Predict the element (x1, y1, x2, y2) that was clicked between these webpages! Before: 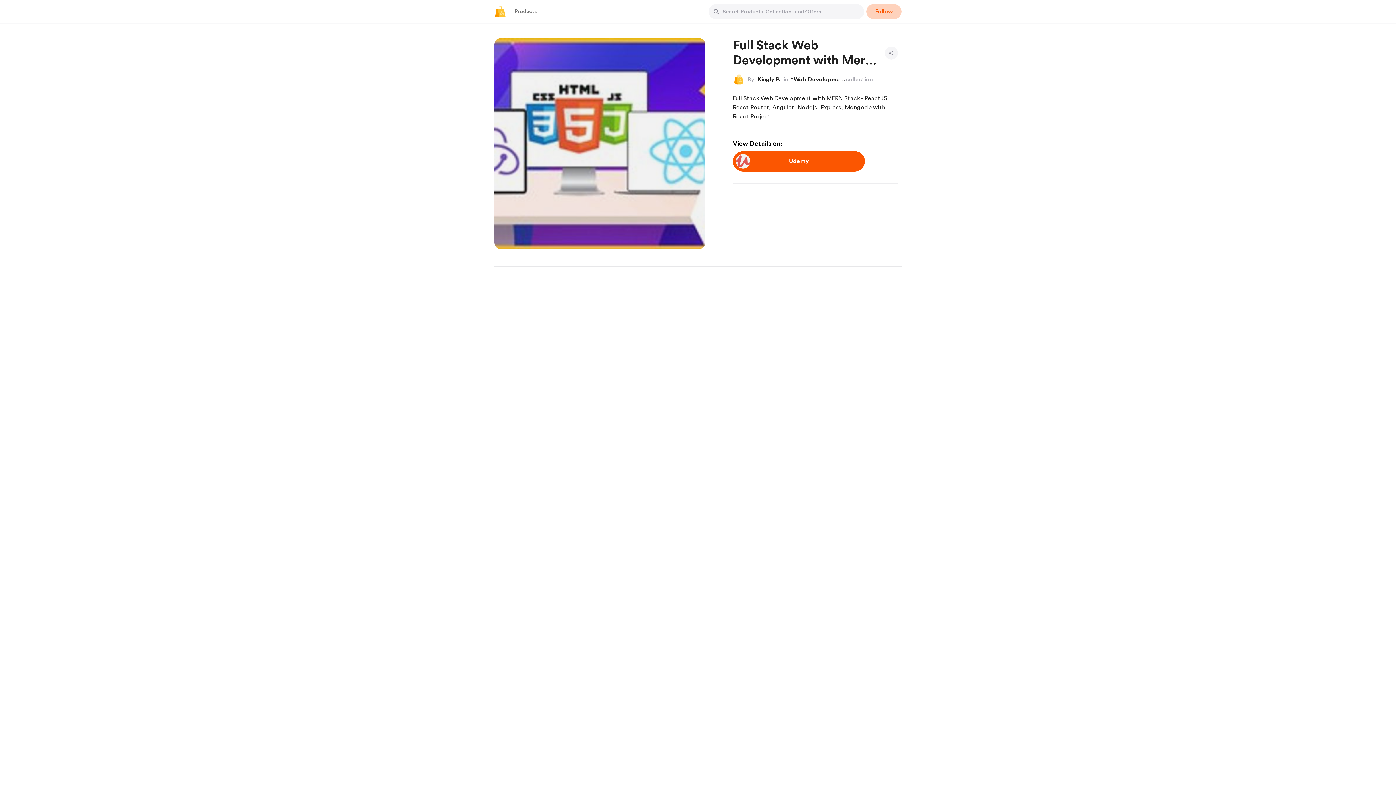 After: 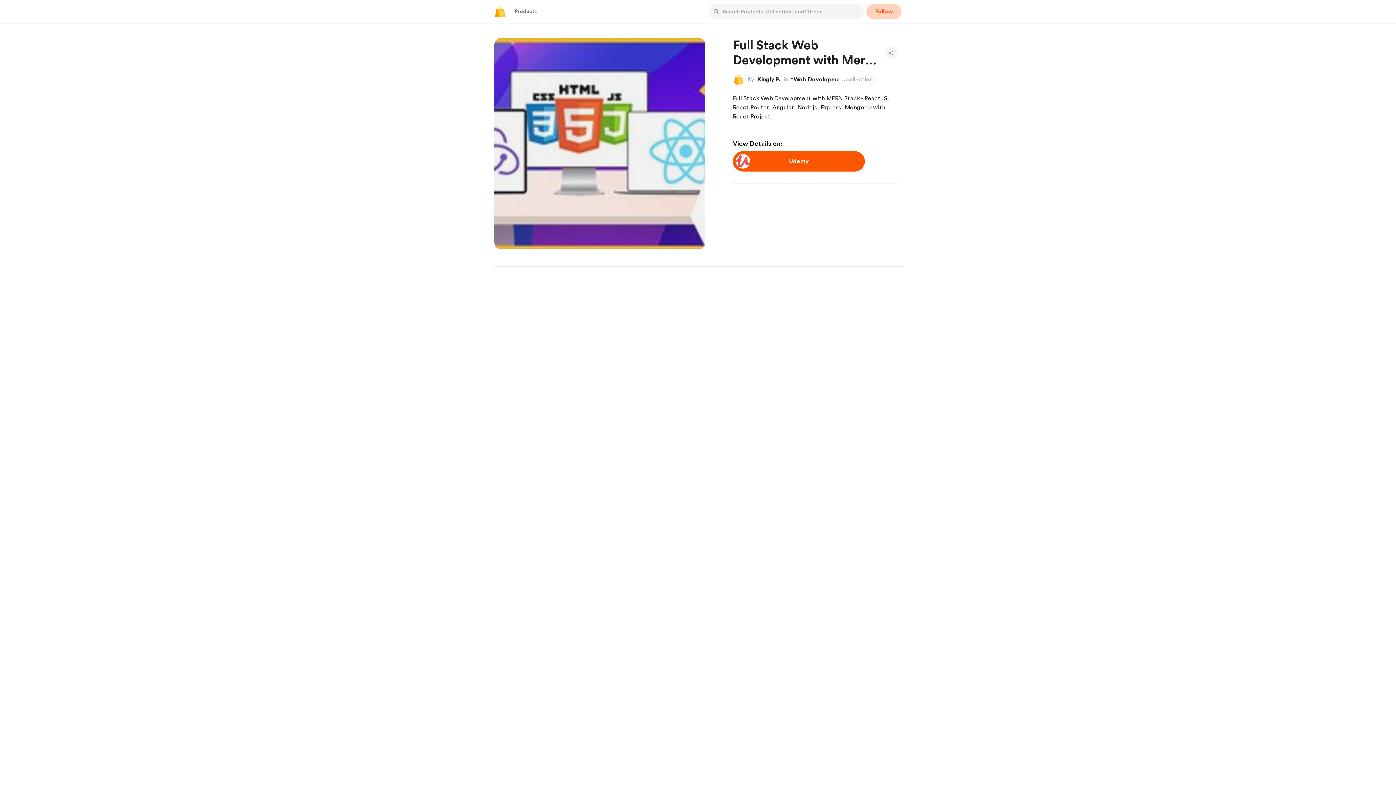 Action: bbox: (789, 158, 808, 164) label: Udemy